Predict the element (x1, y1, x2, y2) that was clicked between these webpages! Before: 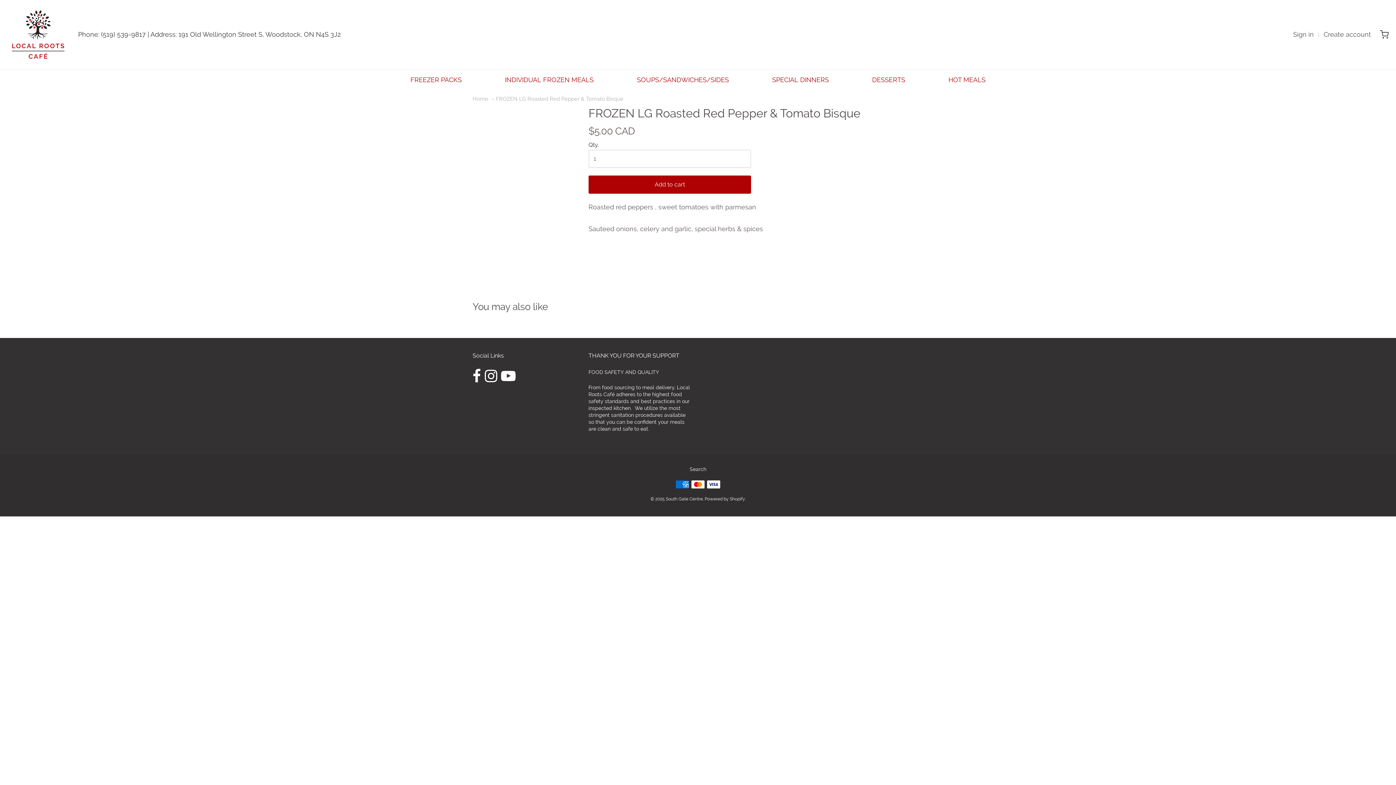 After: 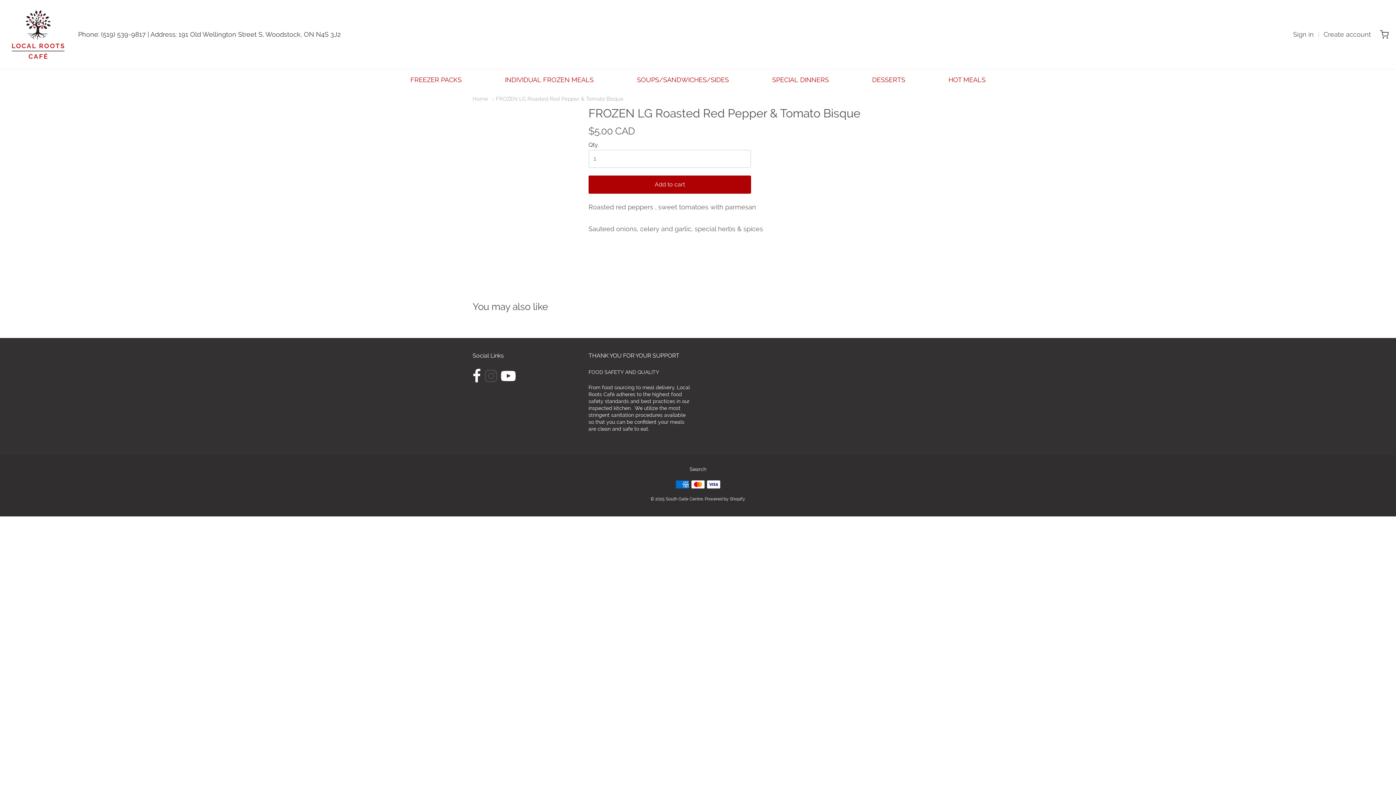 Action: bbox: (484, 369, 497, 383)